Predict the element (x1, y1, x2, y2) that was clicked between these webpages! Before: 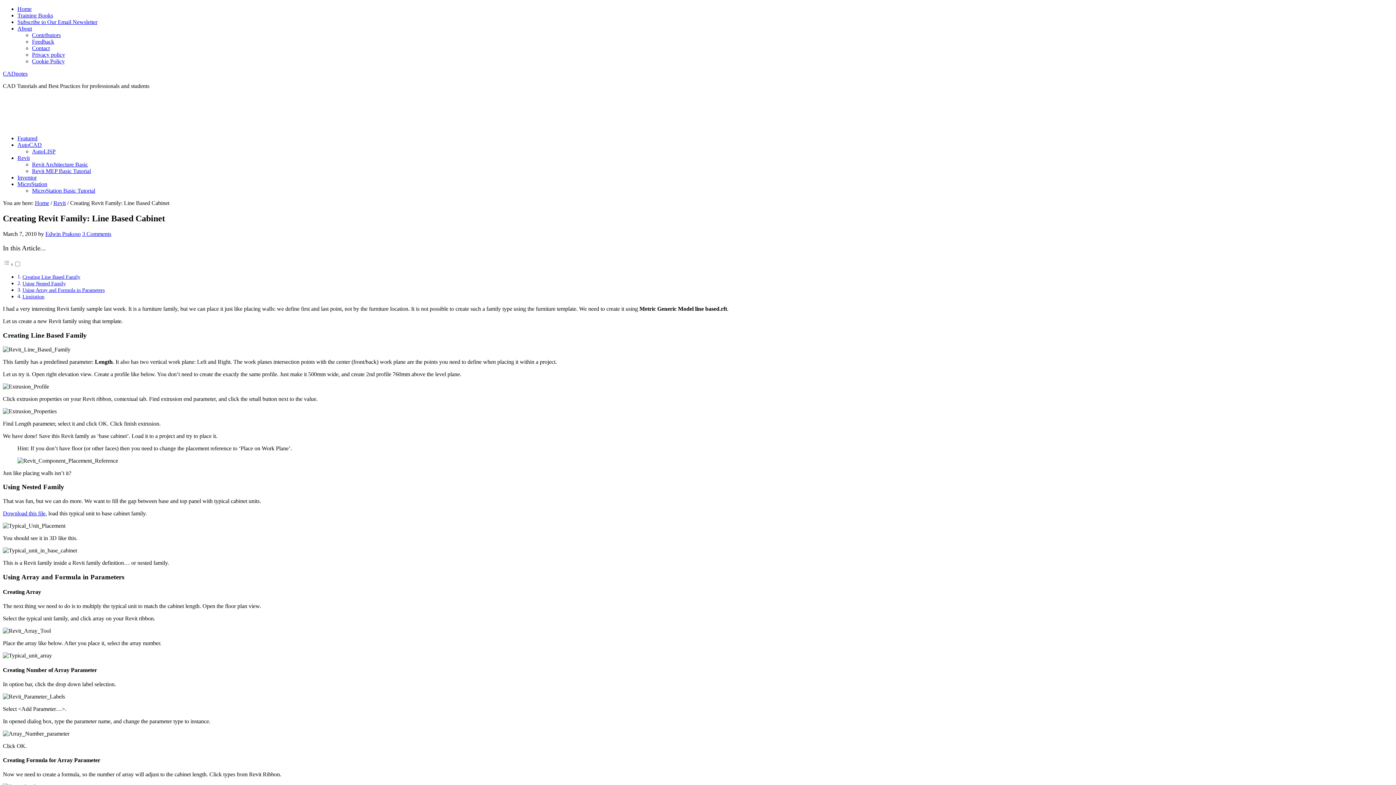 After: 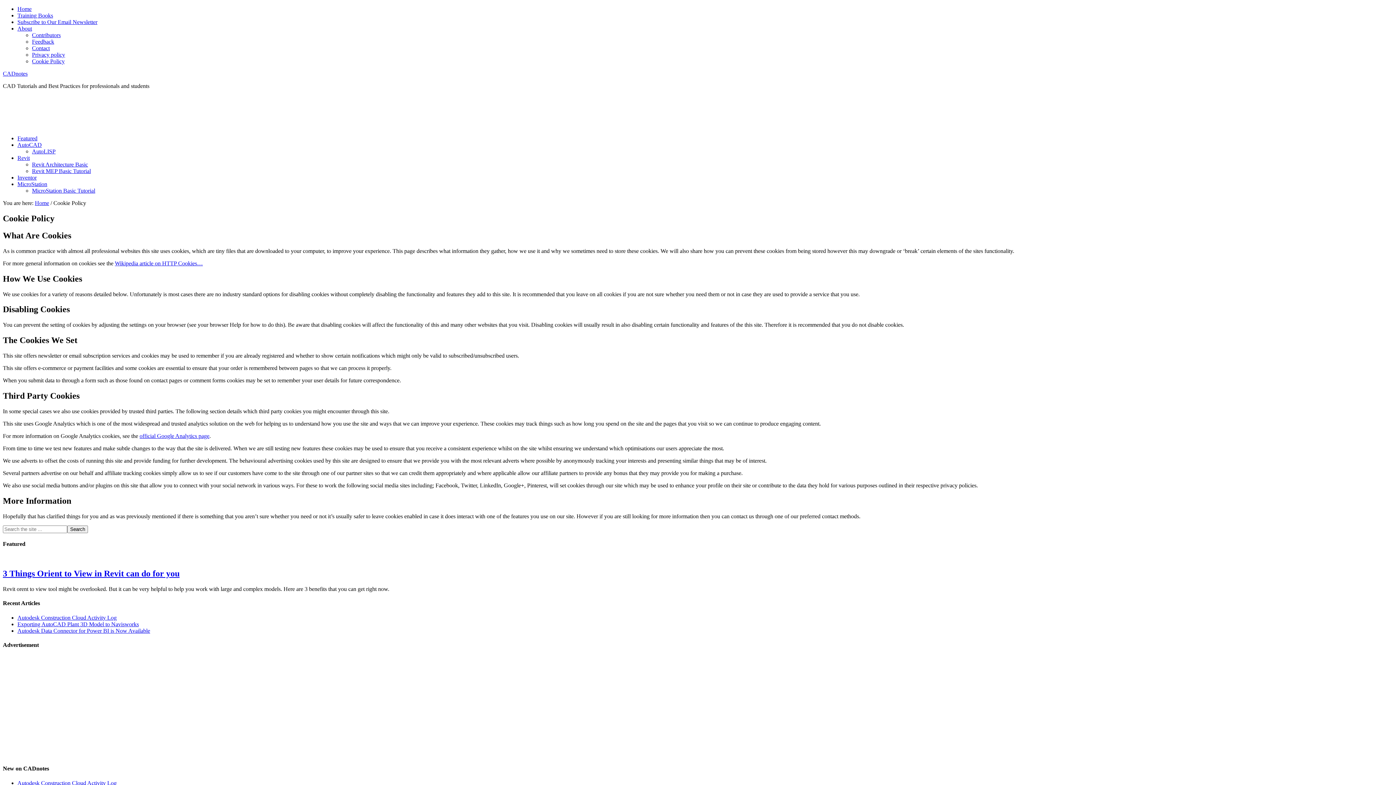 Action: label: Cookie Policy bbox: (32, 58, 64, 64)